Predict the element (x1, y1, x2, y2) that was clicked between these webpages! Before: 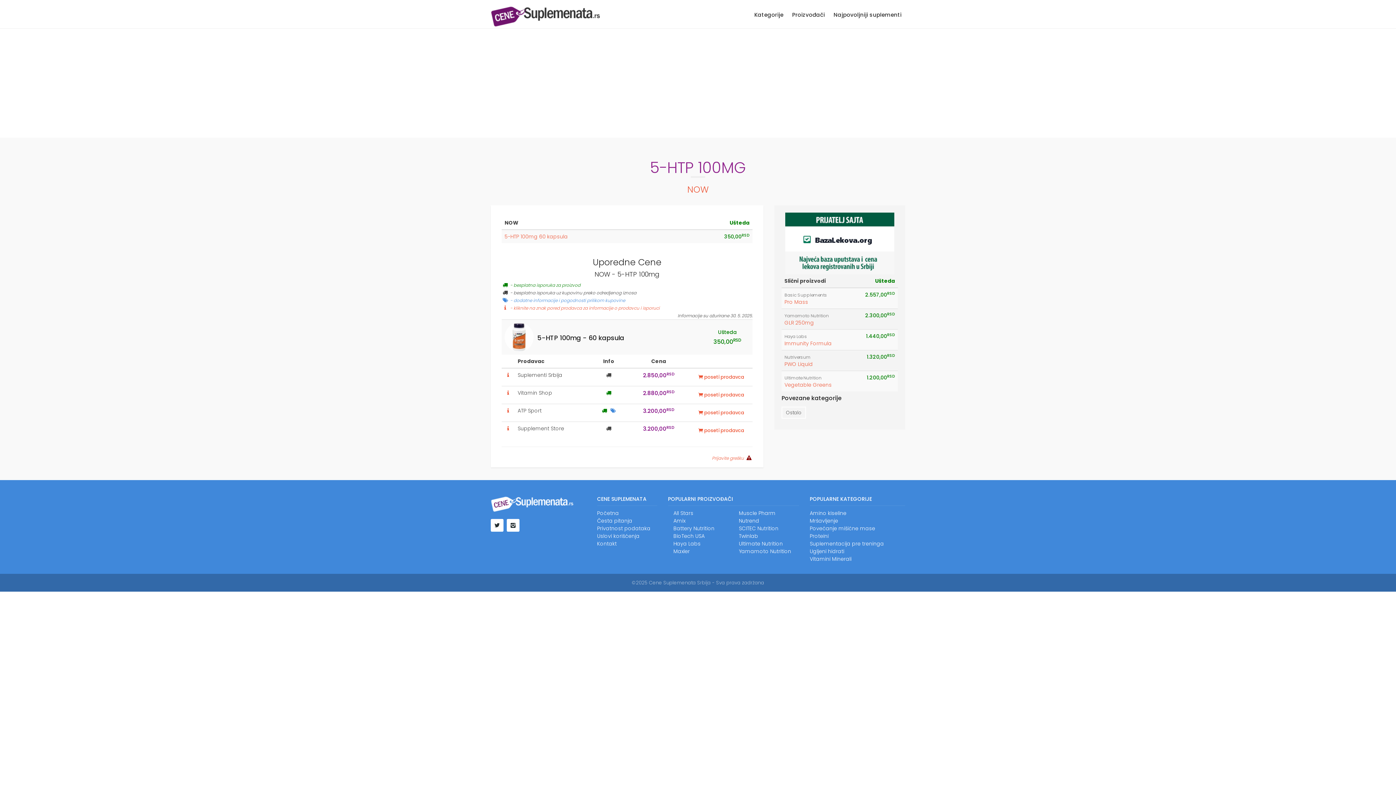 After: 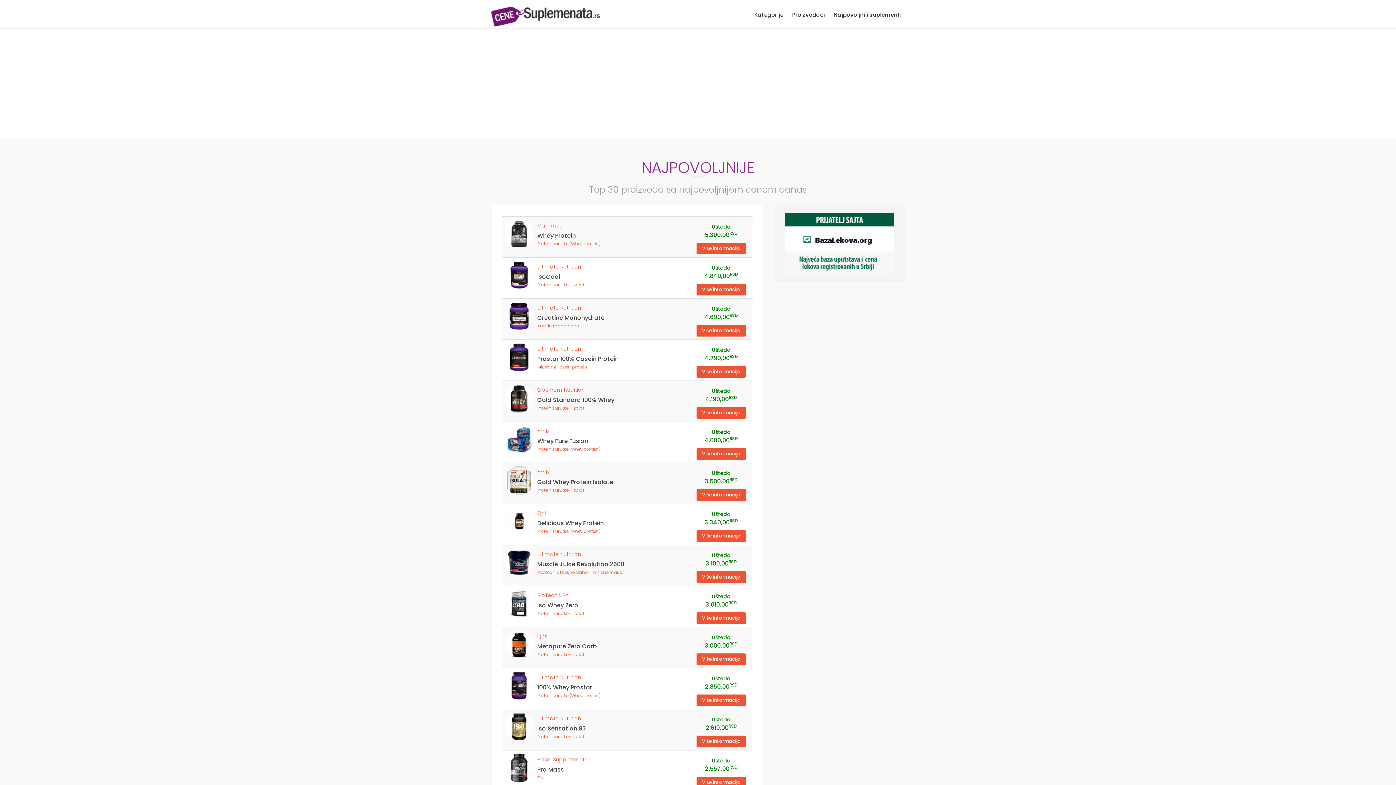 Action: bbox: (830, 1, 905, 24) label: Najpovoljniji suplementi